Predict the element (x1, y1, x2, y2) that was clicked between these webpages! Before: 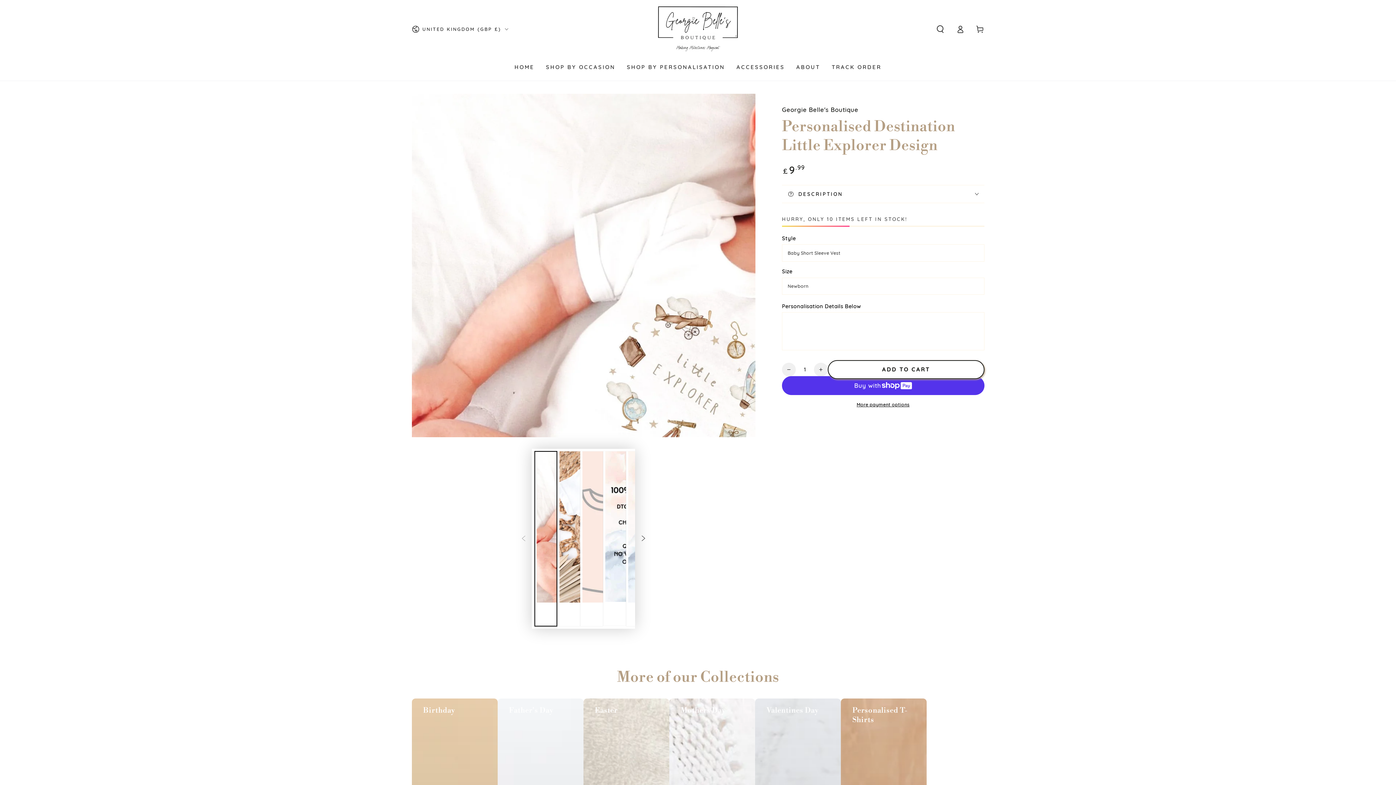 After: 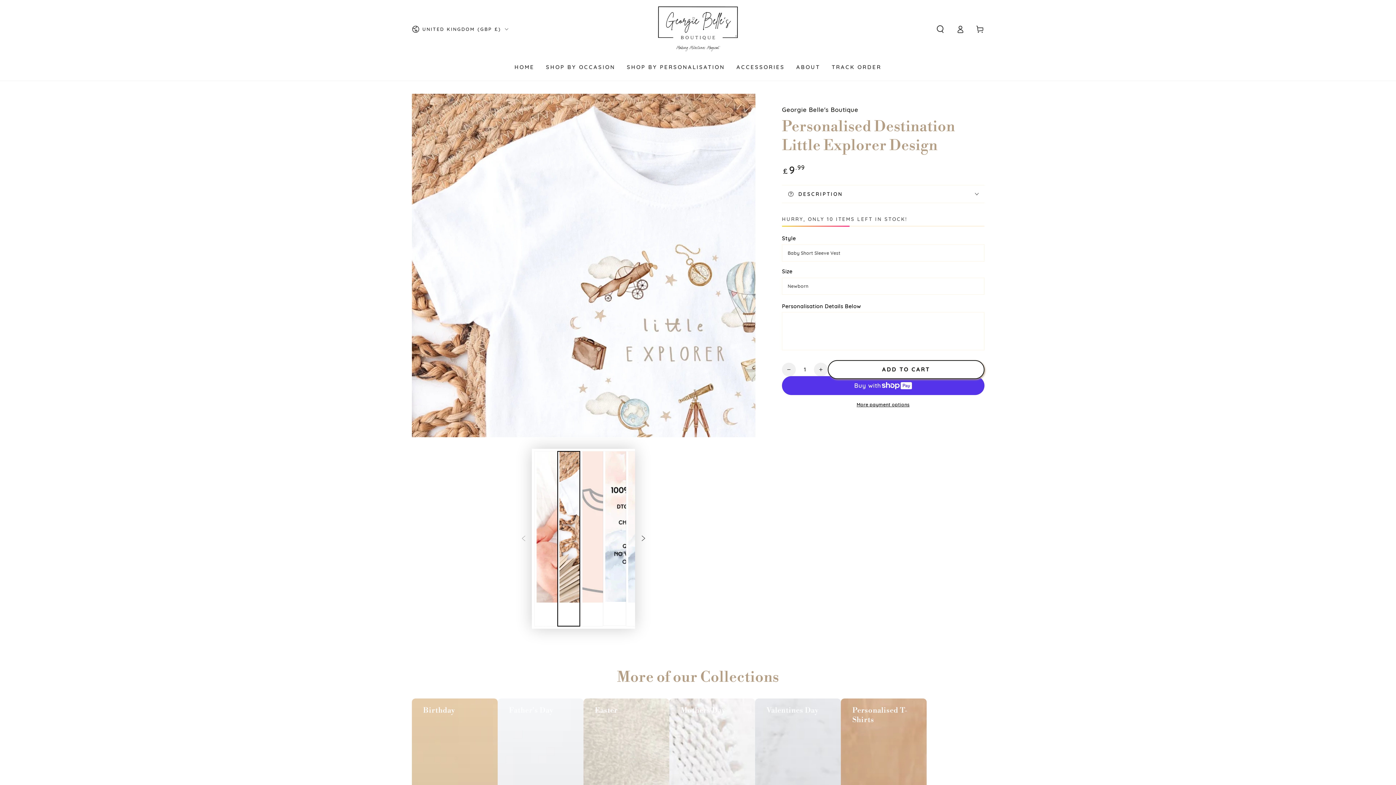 Action: bbox: (557, 451, 580, 626) label: Load image 2 in gallery view